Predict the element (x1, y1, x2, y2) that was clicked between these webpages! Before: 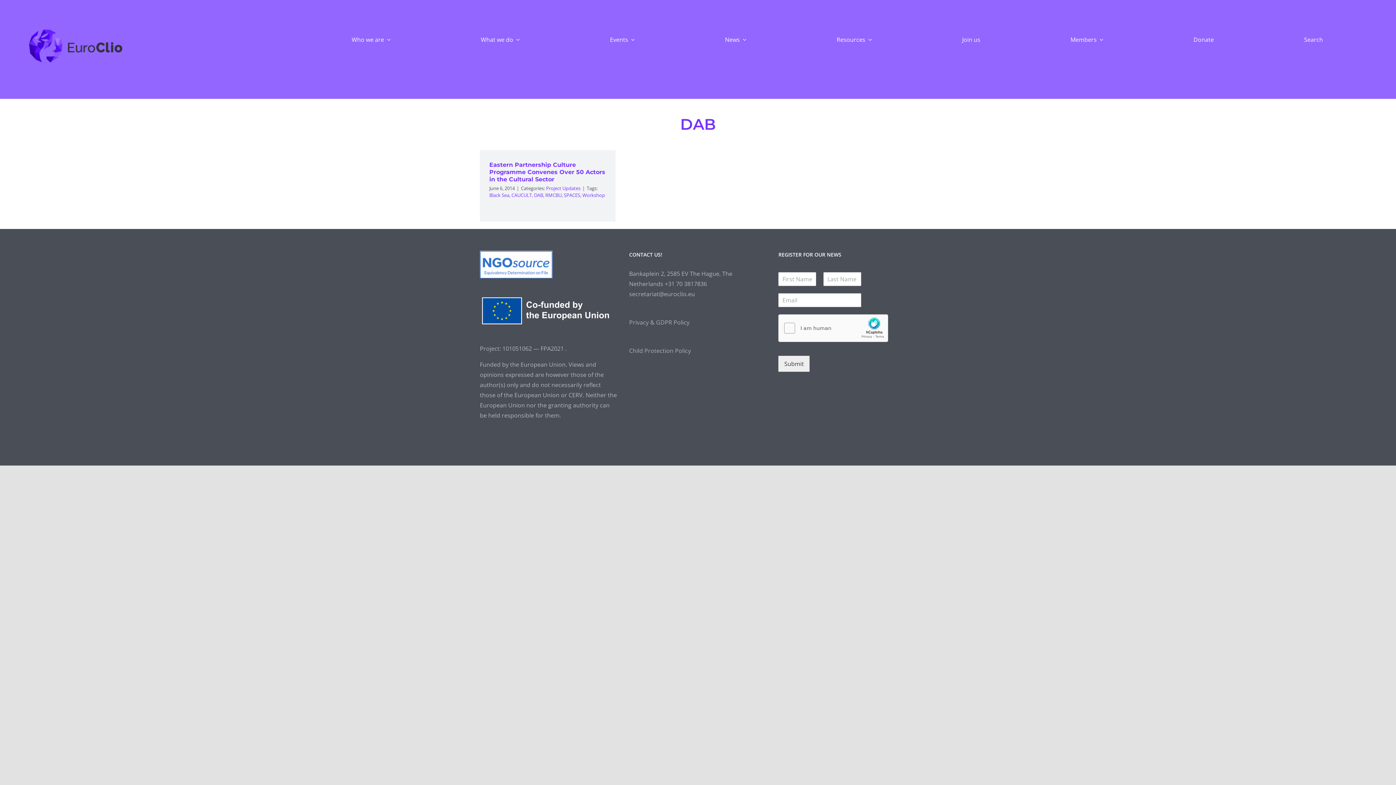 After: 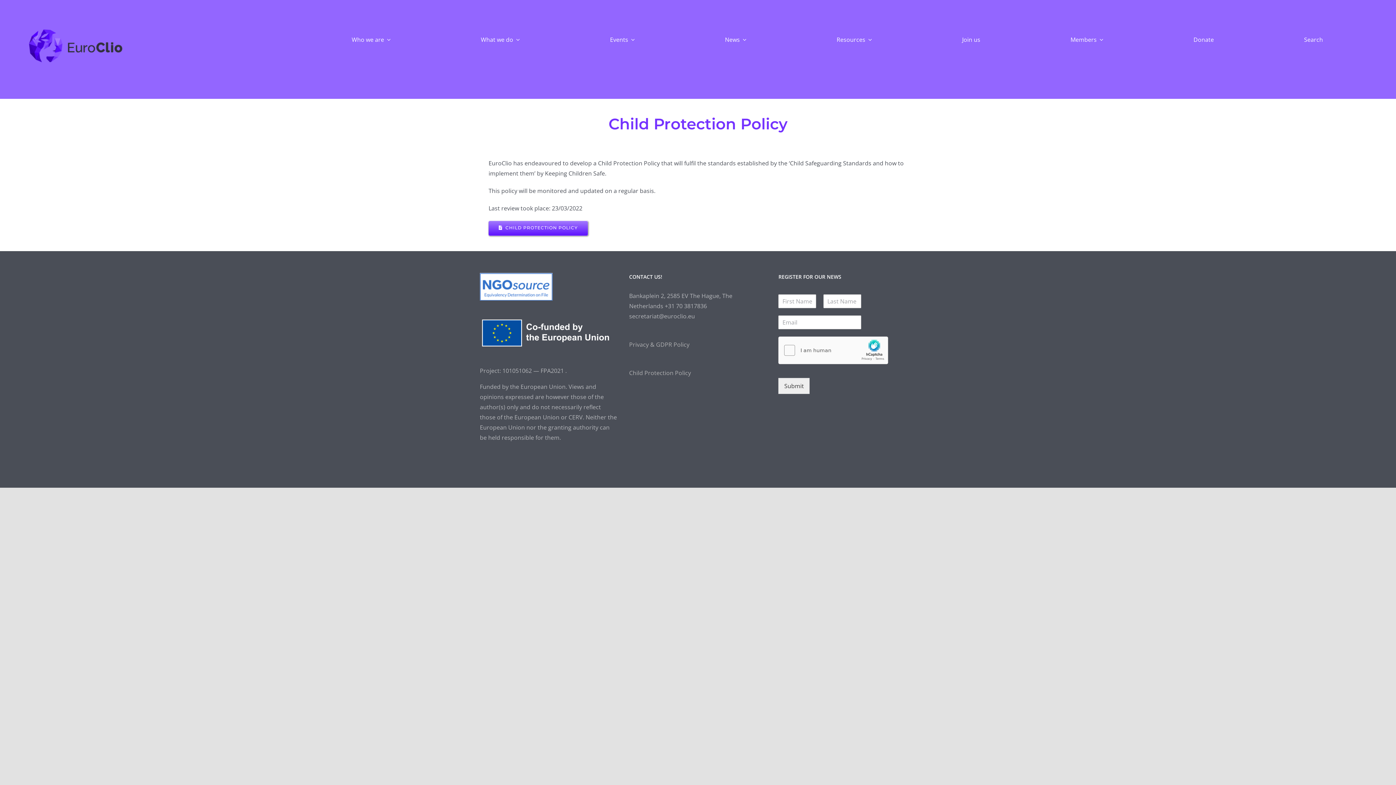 Action: label: Child Protection Policy bbox: (629, 346, 691, 354)